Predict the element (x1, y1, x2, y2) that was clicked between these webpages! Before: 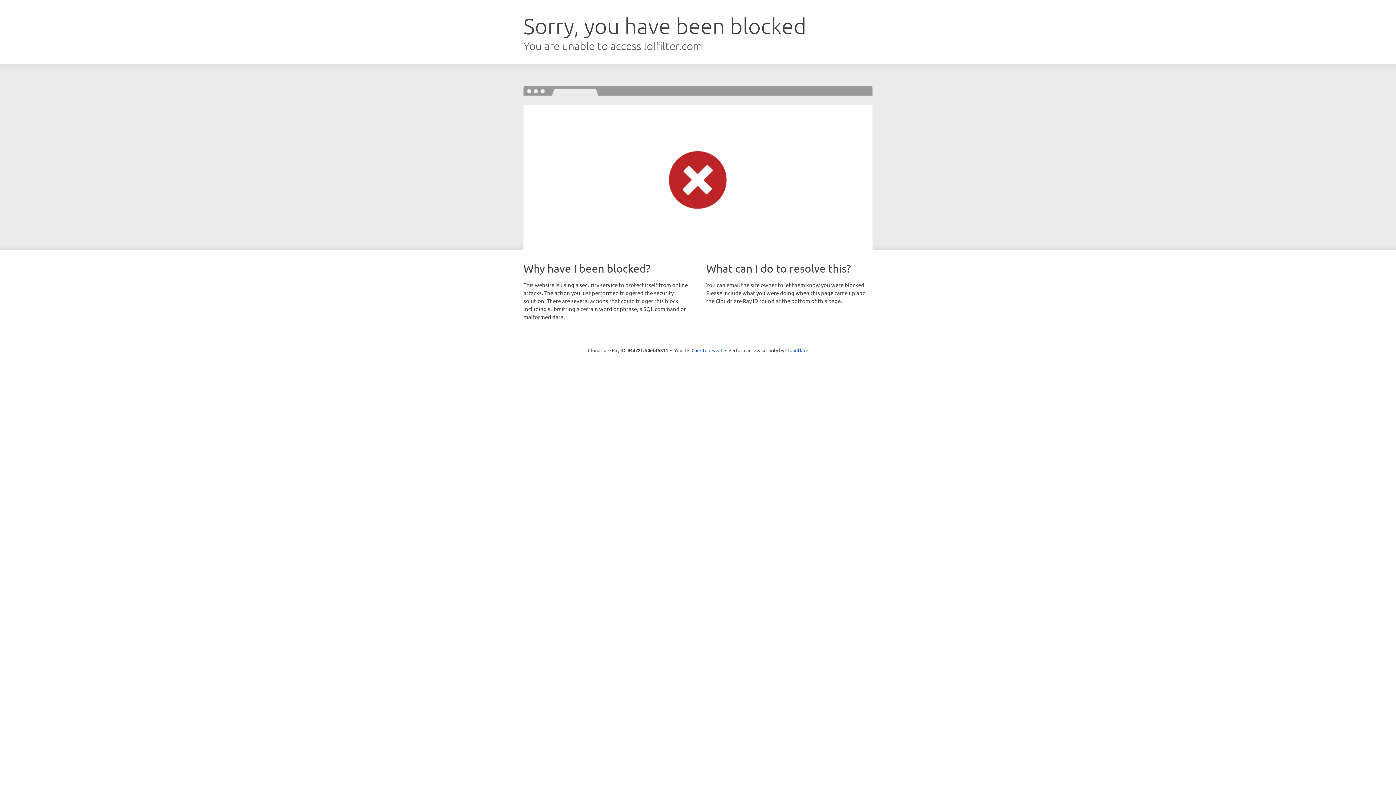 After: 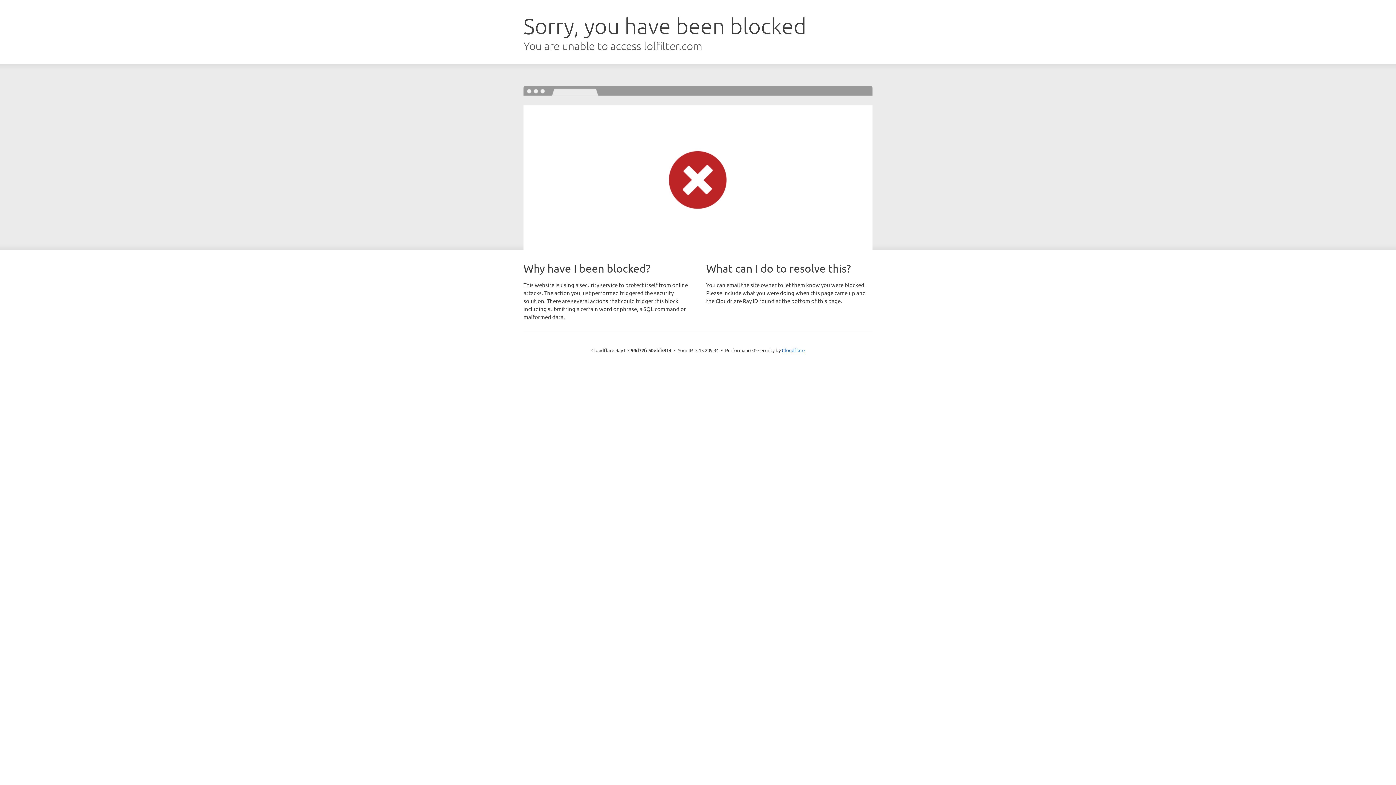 Action: bbox: (691, 346, 722, 353) label: Click to reveal